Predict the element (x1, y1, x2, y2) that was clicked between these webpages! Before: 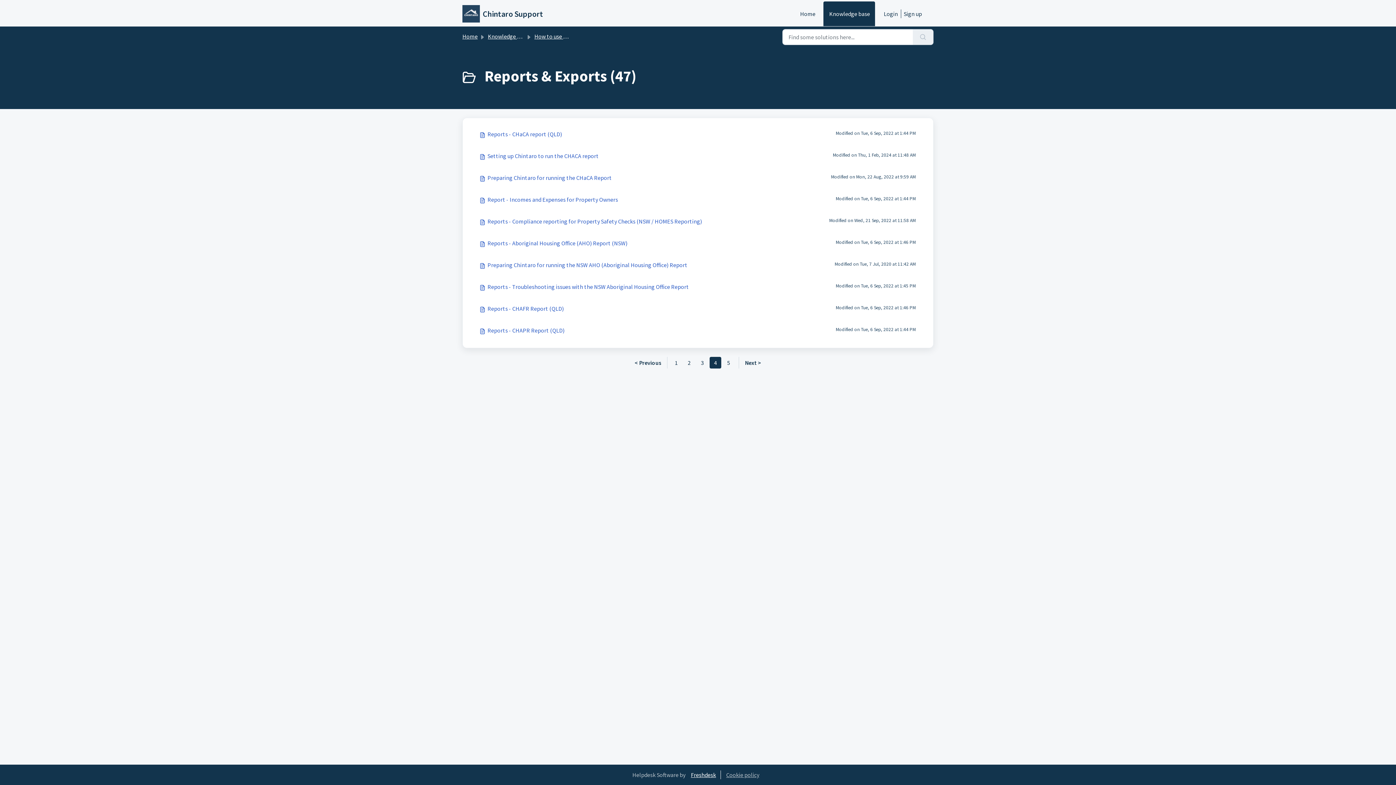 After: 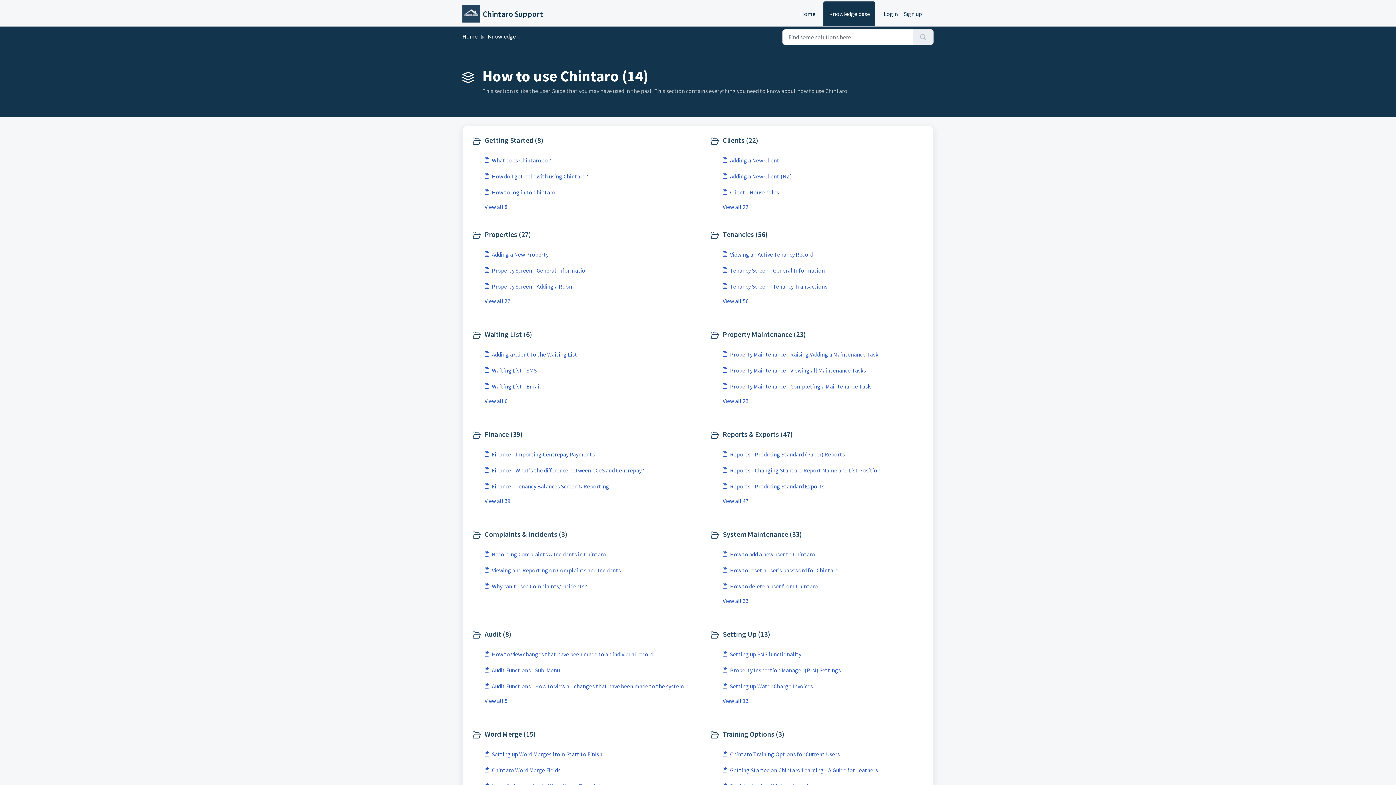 Action: label: How to use Chintaro bbox: (534, 32, 585, 40)